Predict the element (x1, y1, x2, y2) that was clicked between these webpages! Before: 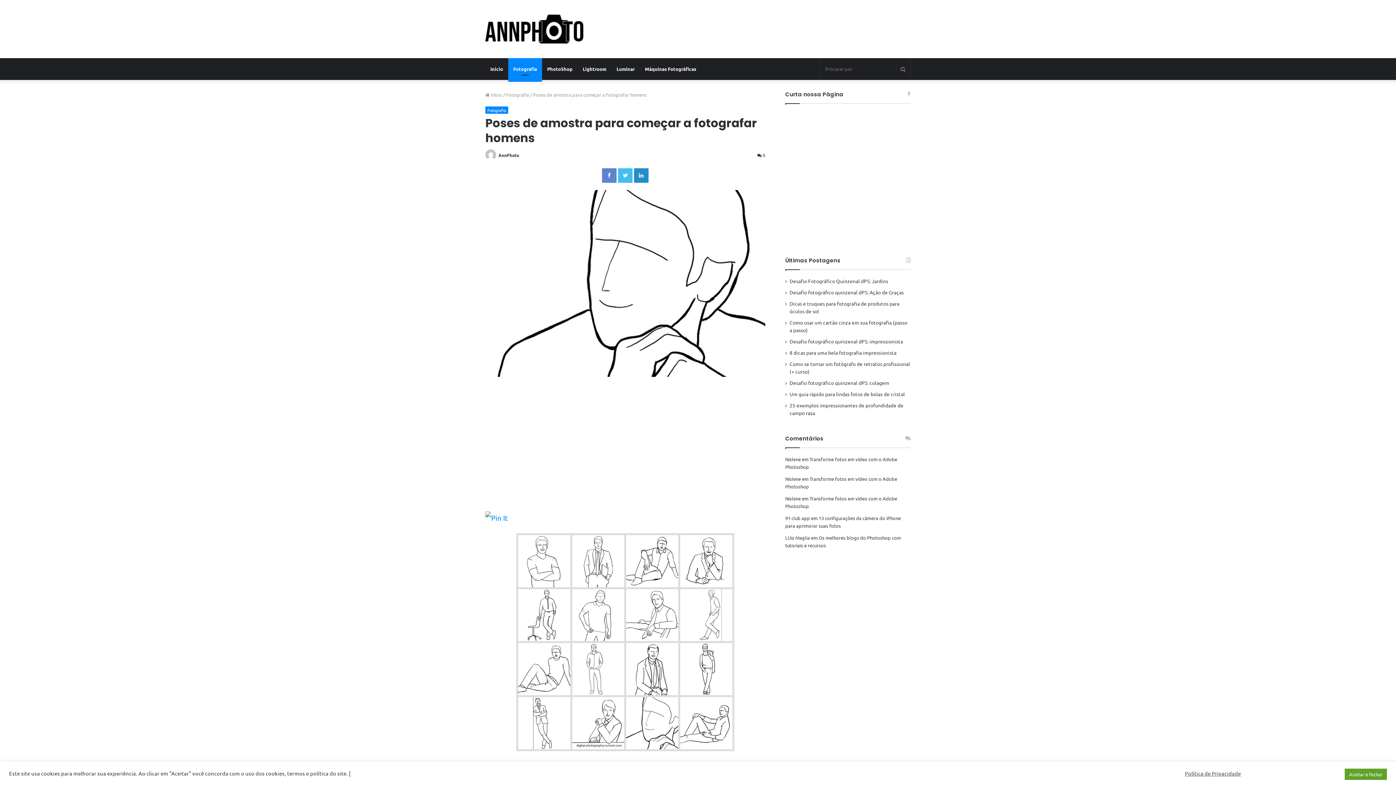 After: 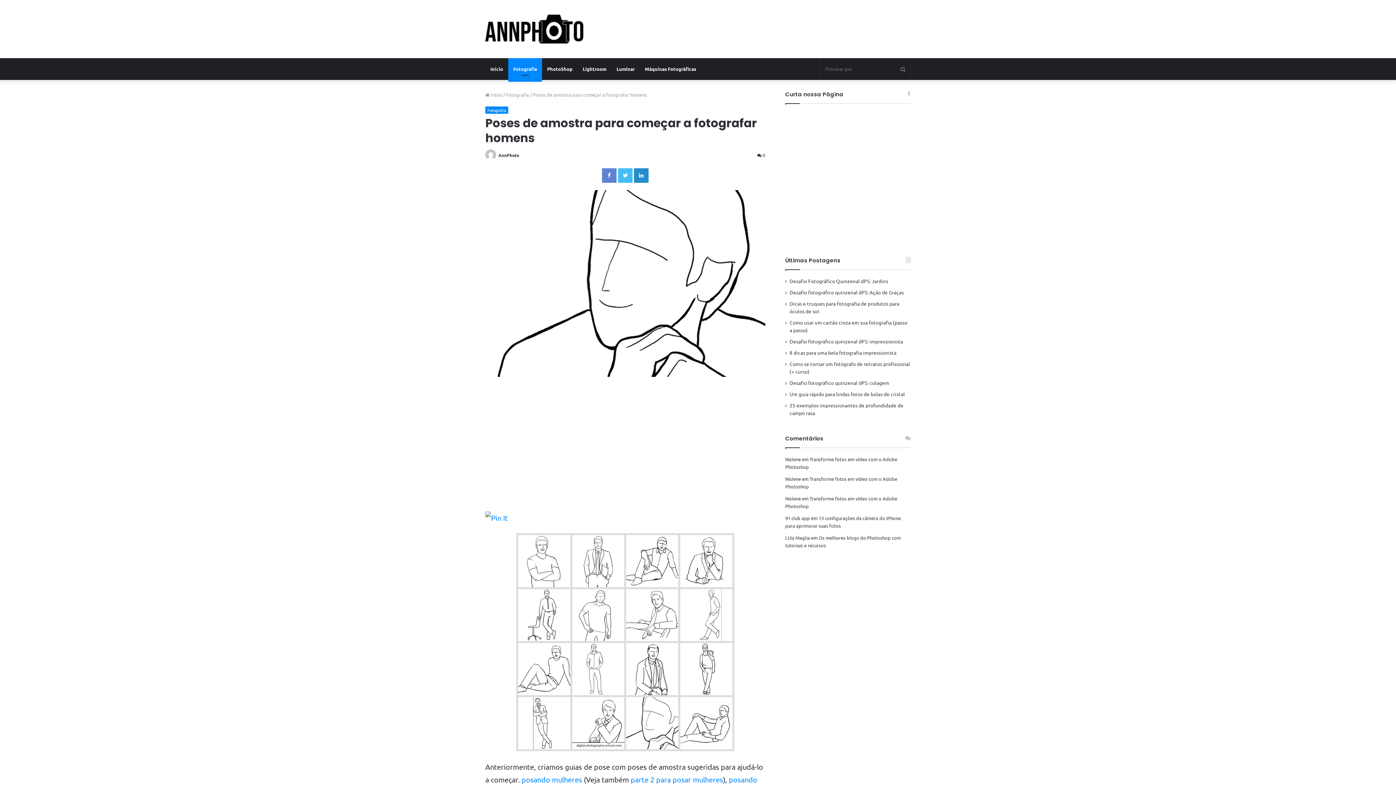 Action: bbox: (1345, 769, 1387, 780) label: Aceitar e fechar